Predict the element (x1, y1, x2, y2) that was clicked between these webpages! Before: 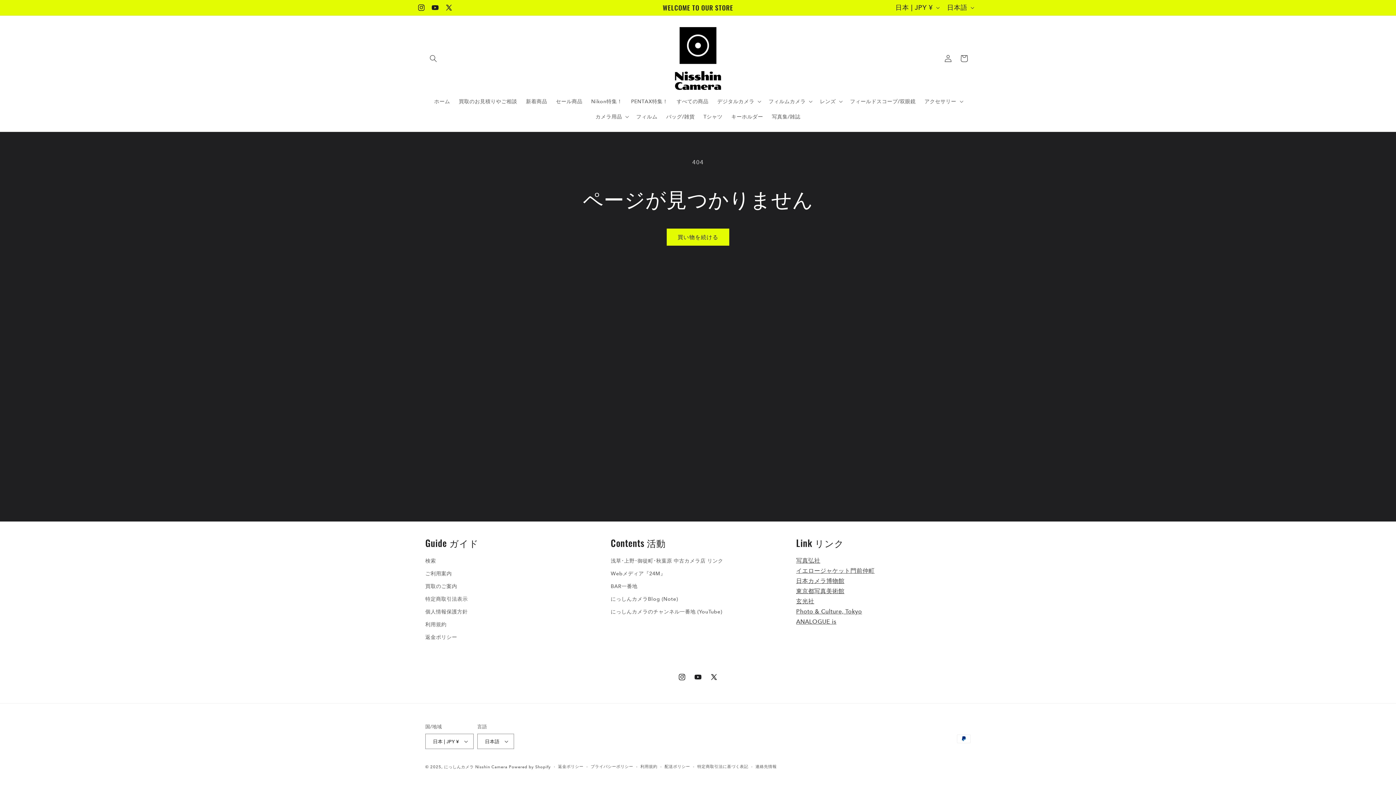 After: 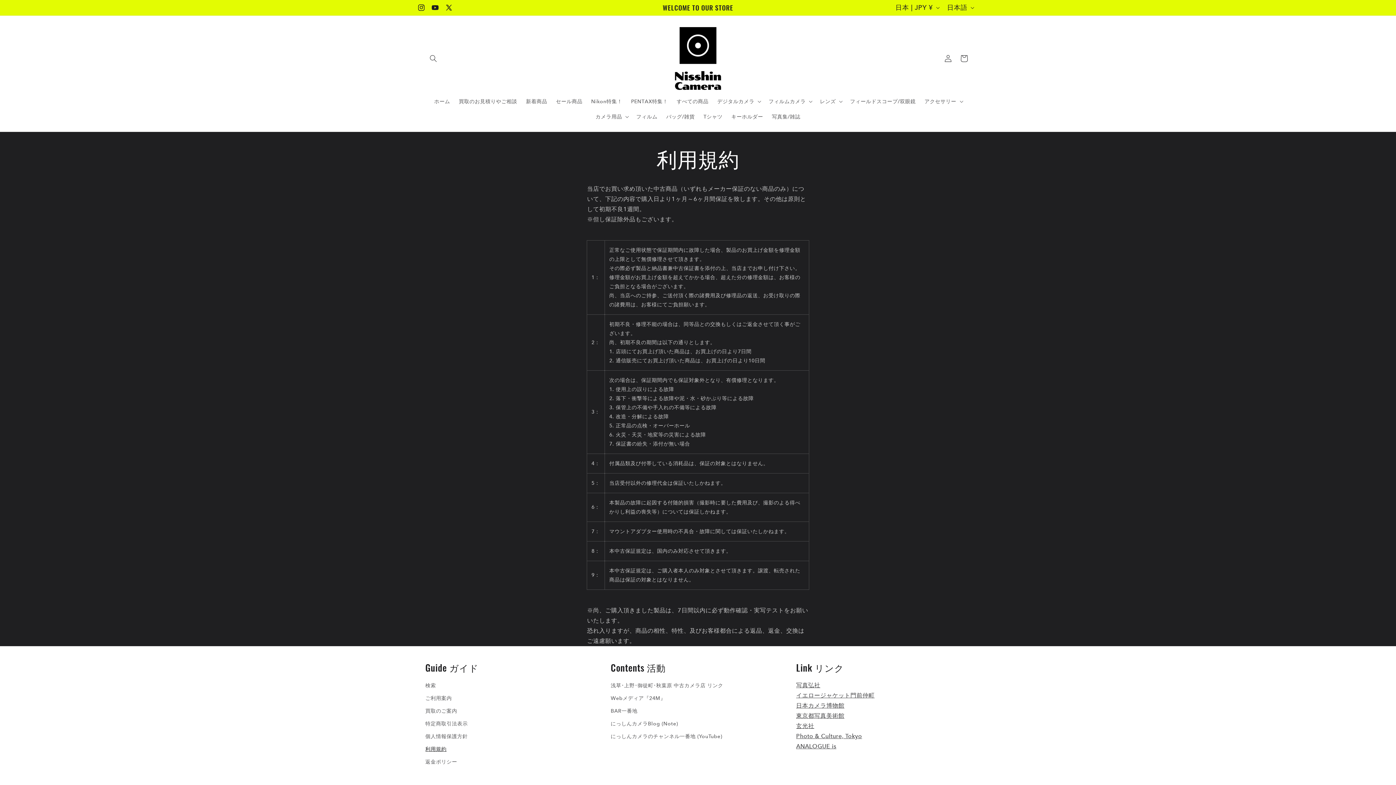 Action: bbox: (425, 618, 446, 631) label: 利用規約